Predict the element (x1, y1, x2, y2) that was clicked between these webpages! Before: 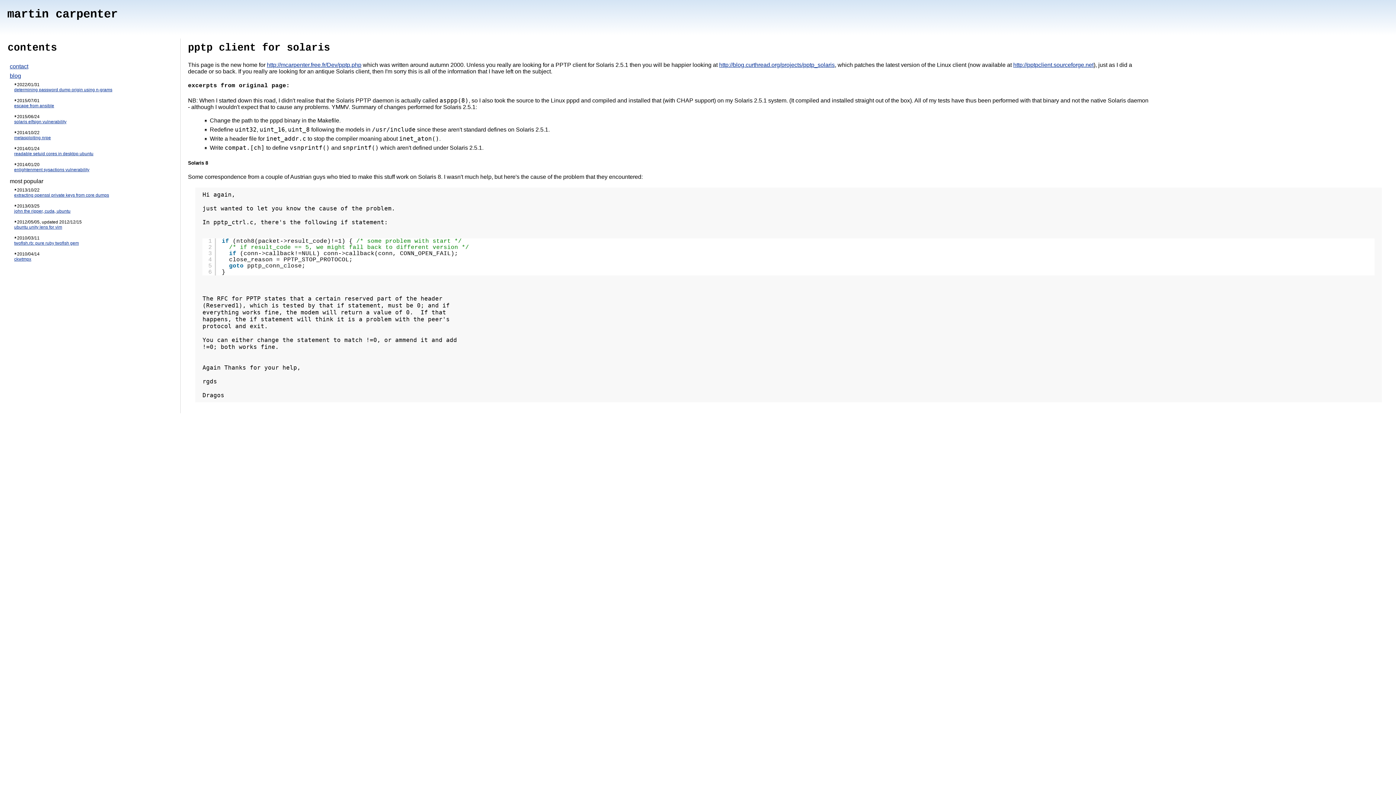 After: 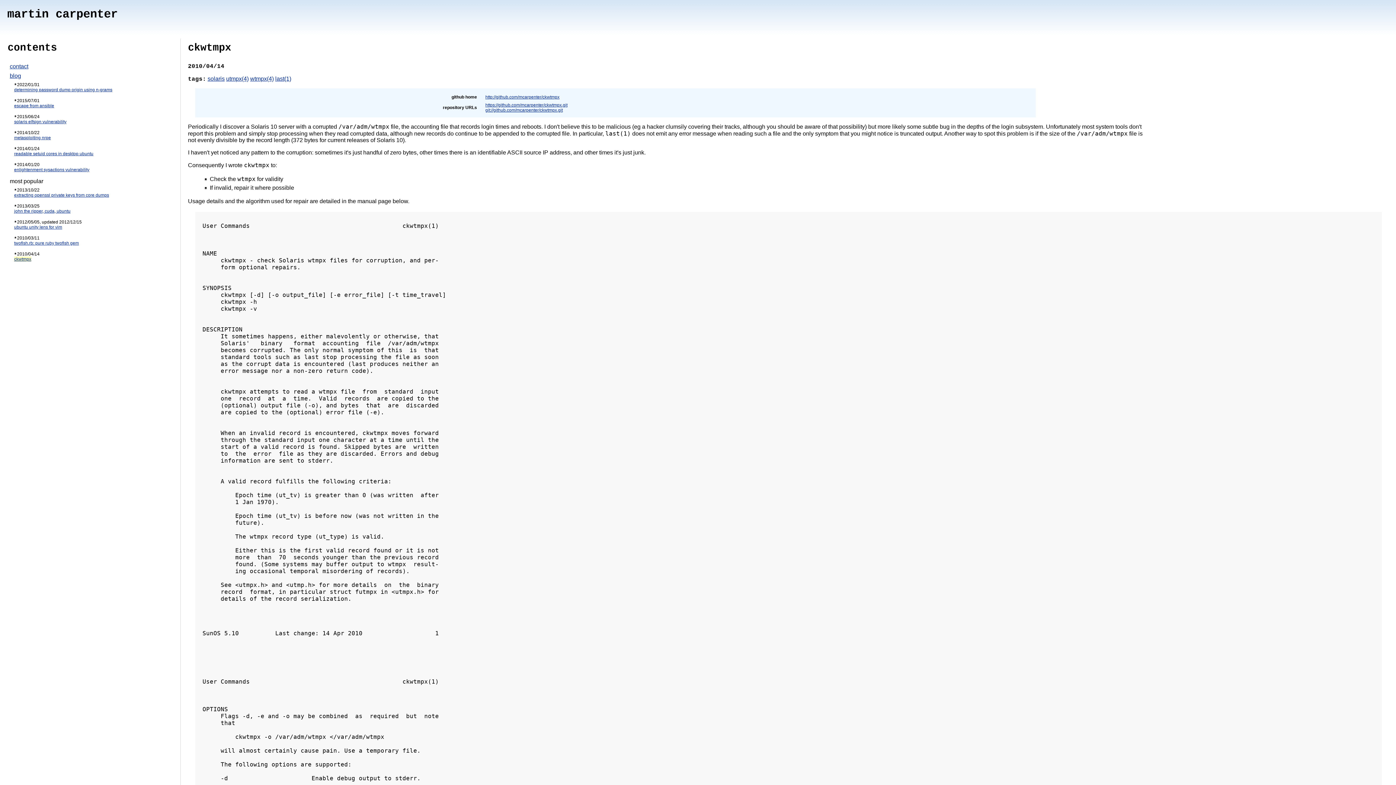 Action: label: ckwtmpx bbox: (14, 256, 31, 261)